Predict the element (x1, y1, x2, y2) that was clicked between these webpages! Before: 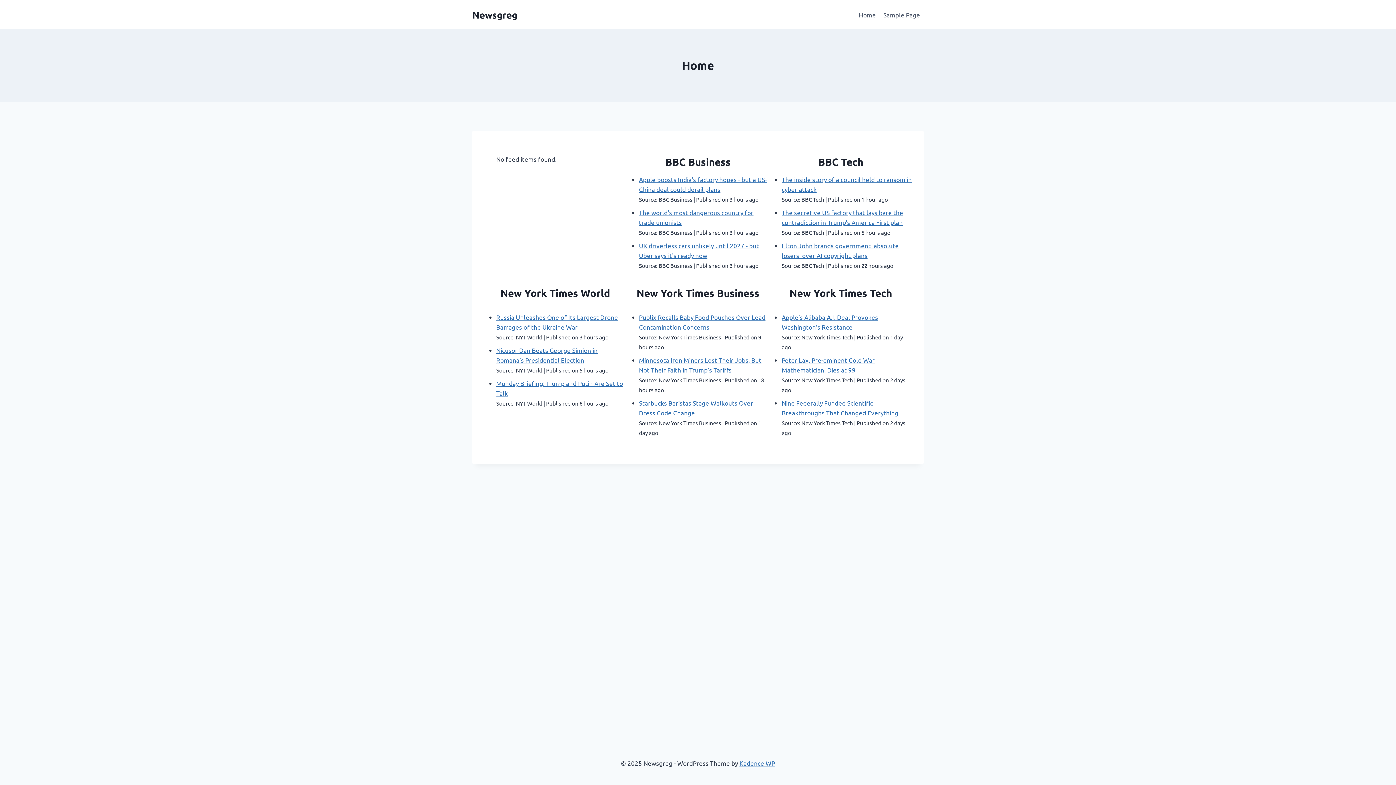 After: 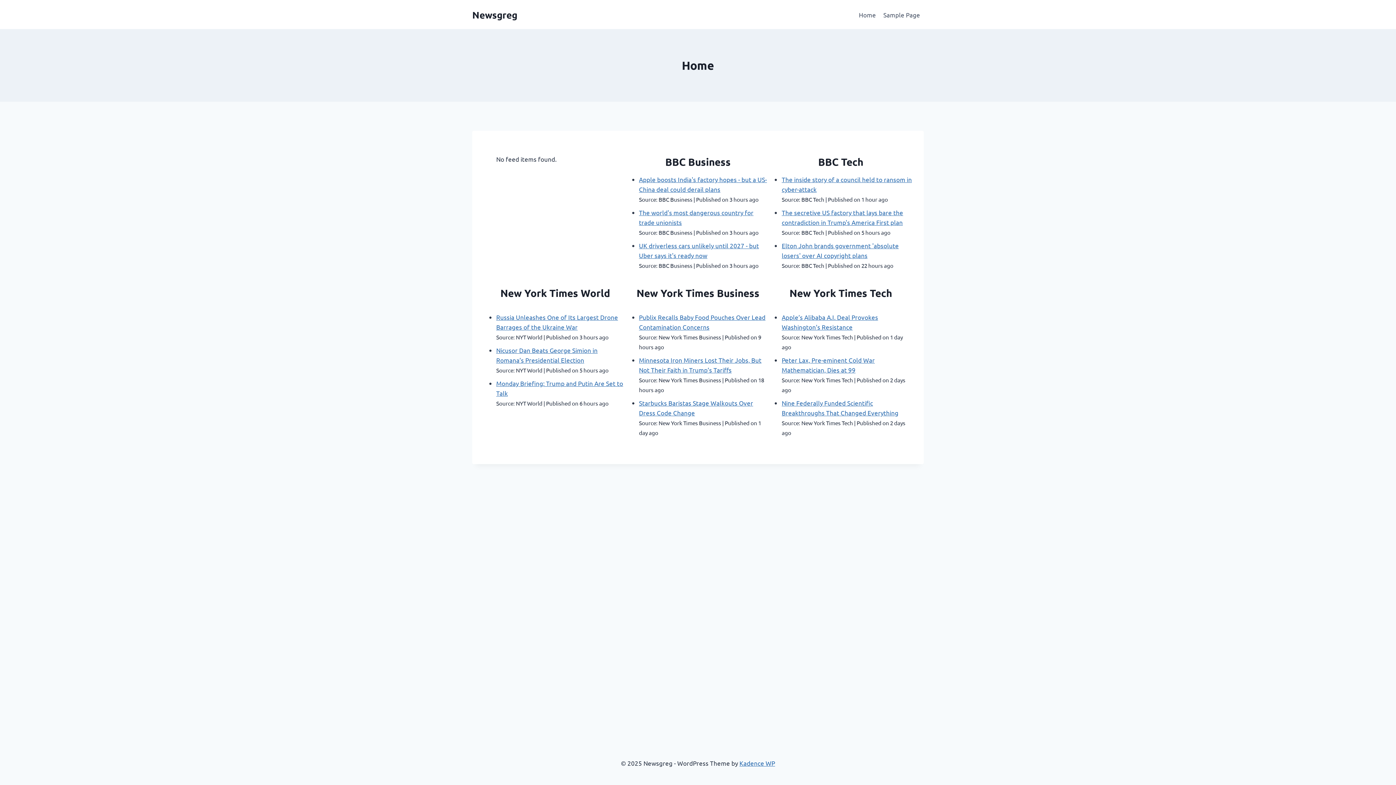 Action: label: Newsgreg bbox: (472, 8, 517, 20)